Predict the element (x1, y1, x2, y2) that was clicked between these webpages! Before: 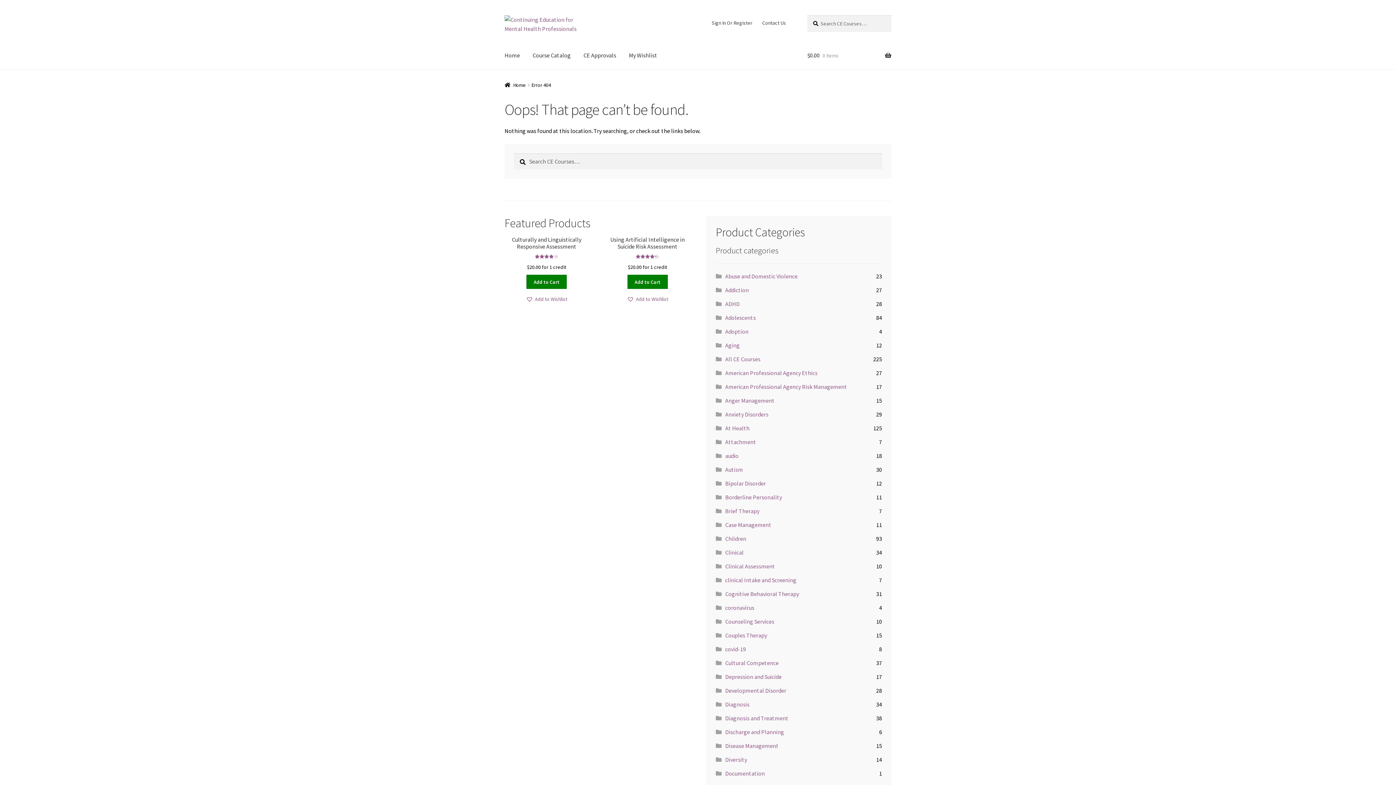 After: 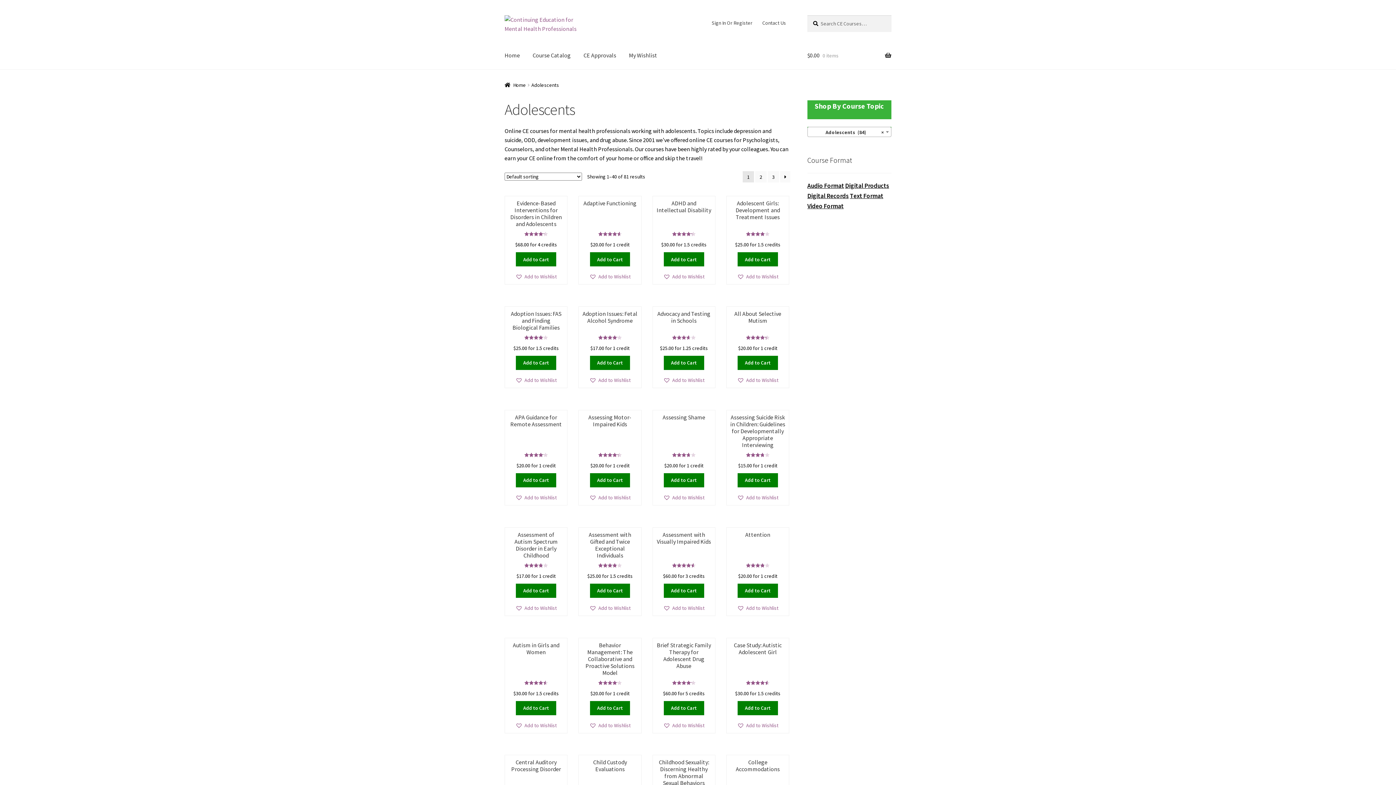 Action: label: Adolescents bbox: (725, 314, 755, 321)